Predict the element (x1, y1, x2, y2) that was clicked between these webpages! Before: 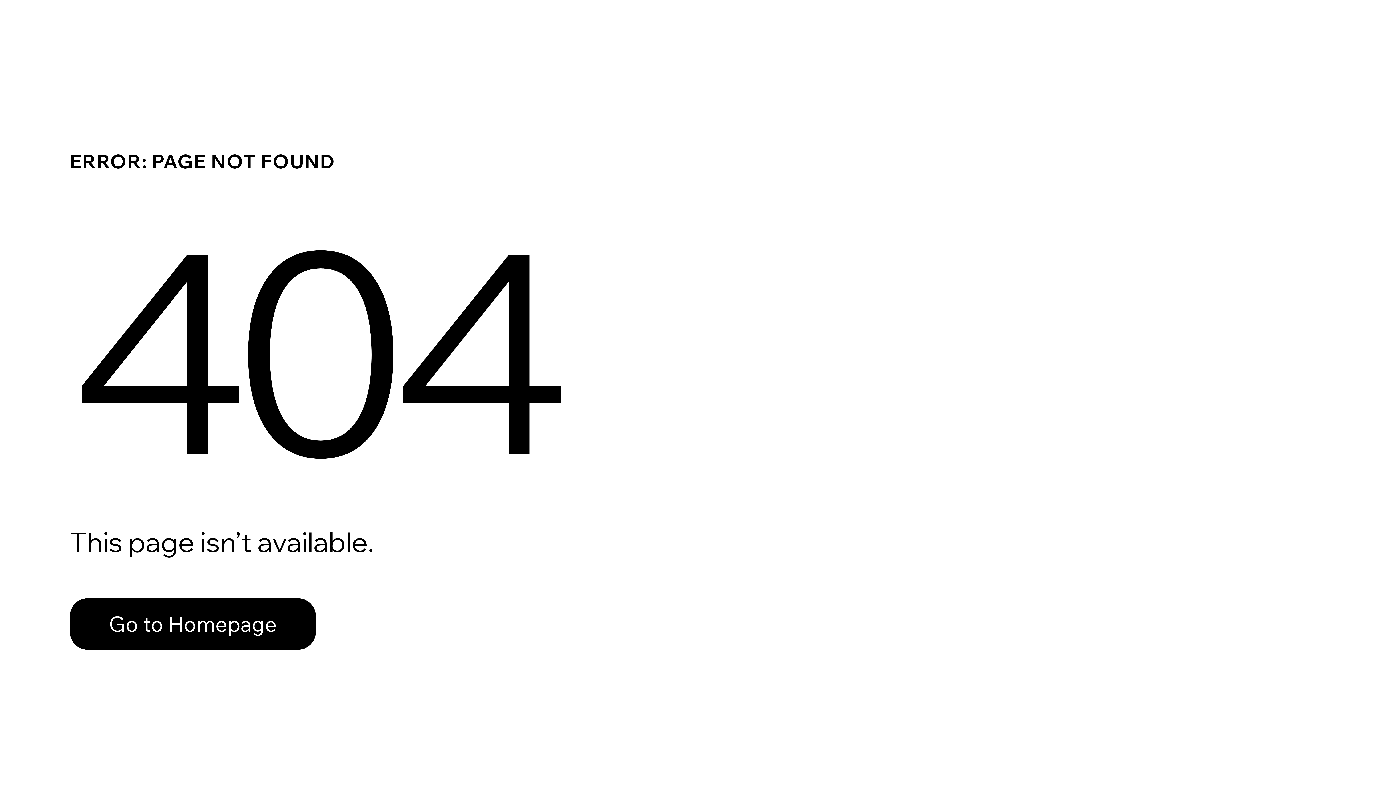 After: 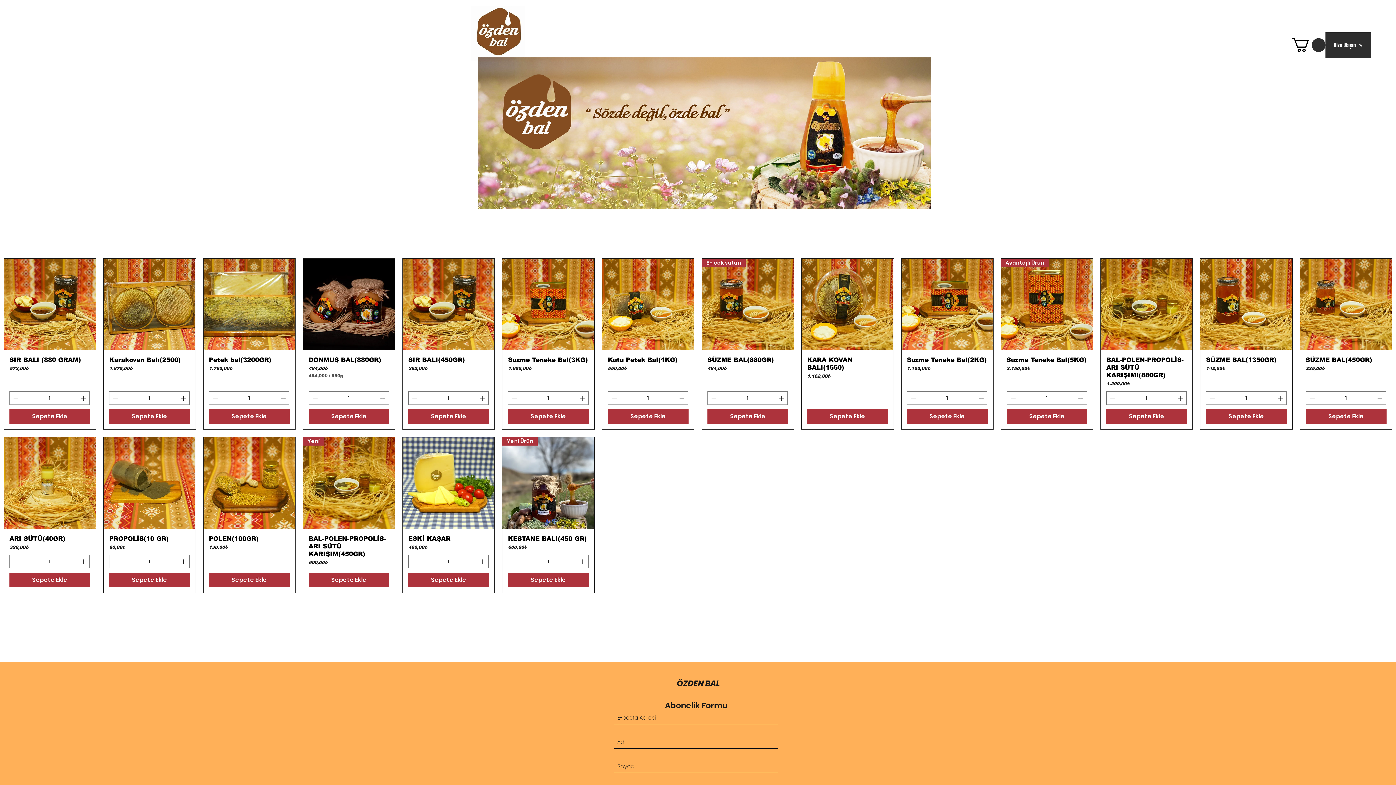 Action: label: Go to Homepage bbox: (69, 582, 768, 659)